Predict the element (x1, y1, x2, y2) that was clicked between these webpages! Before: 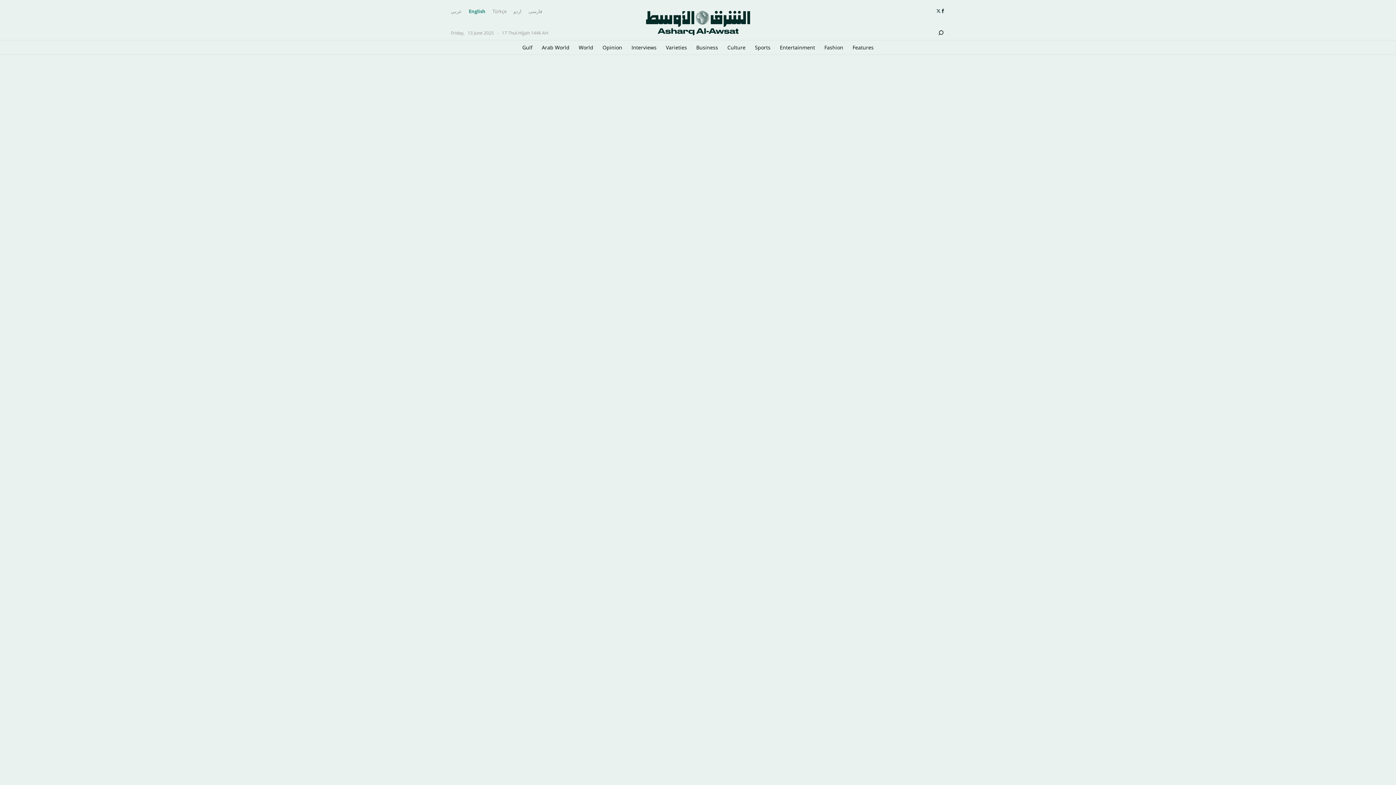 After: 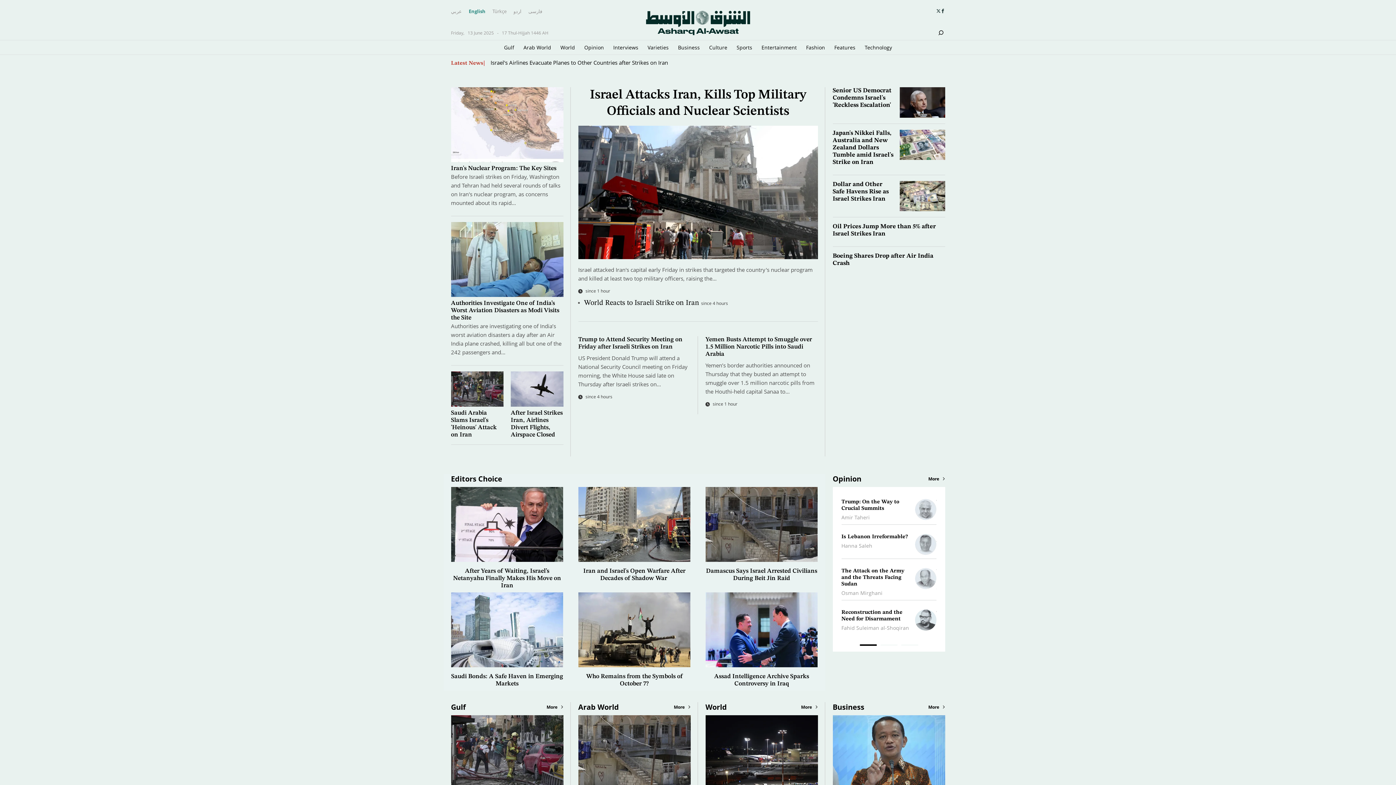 Action: bbox: (645, 19, 750, 25)